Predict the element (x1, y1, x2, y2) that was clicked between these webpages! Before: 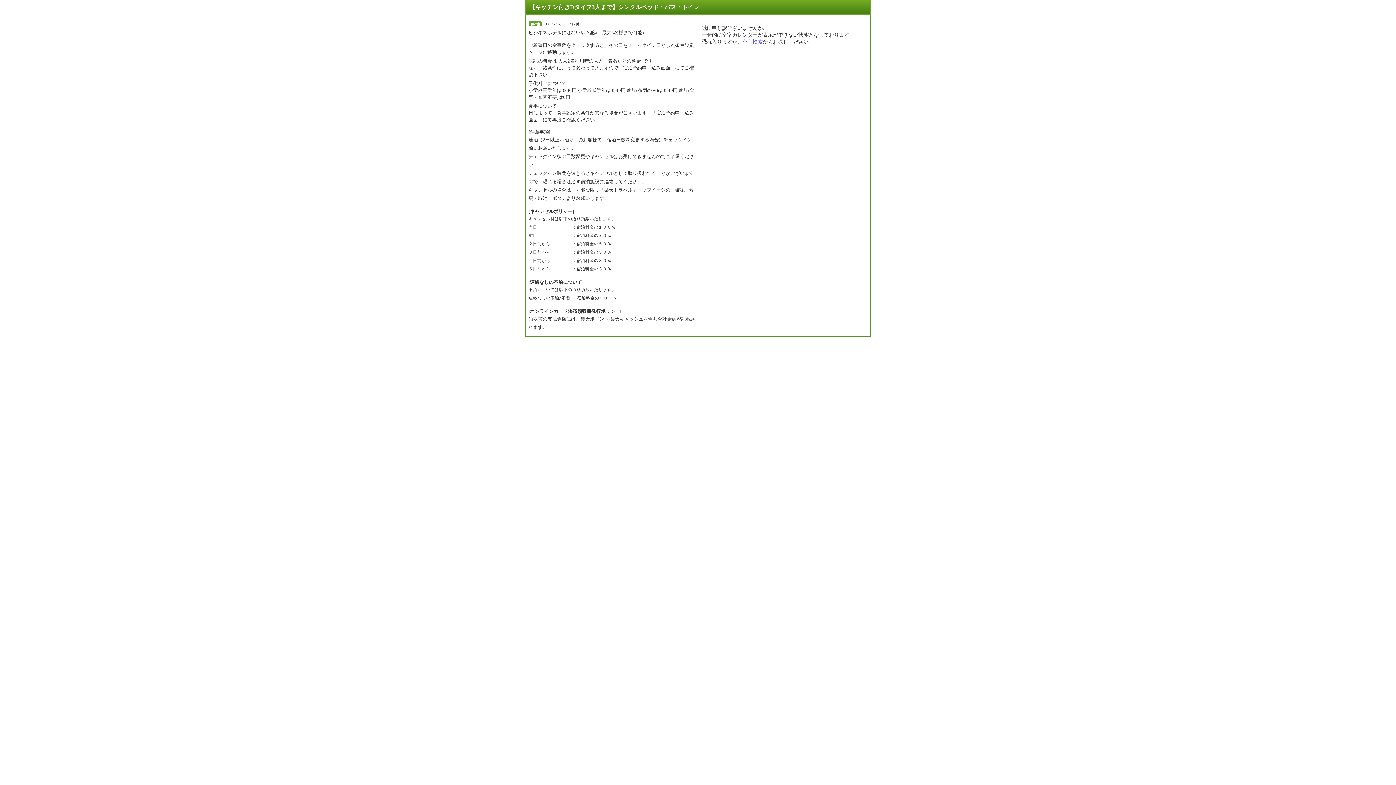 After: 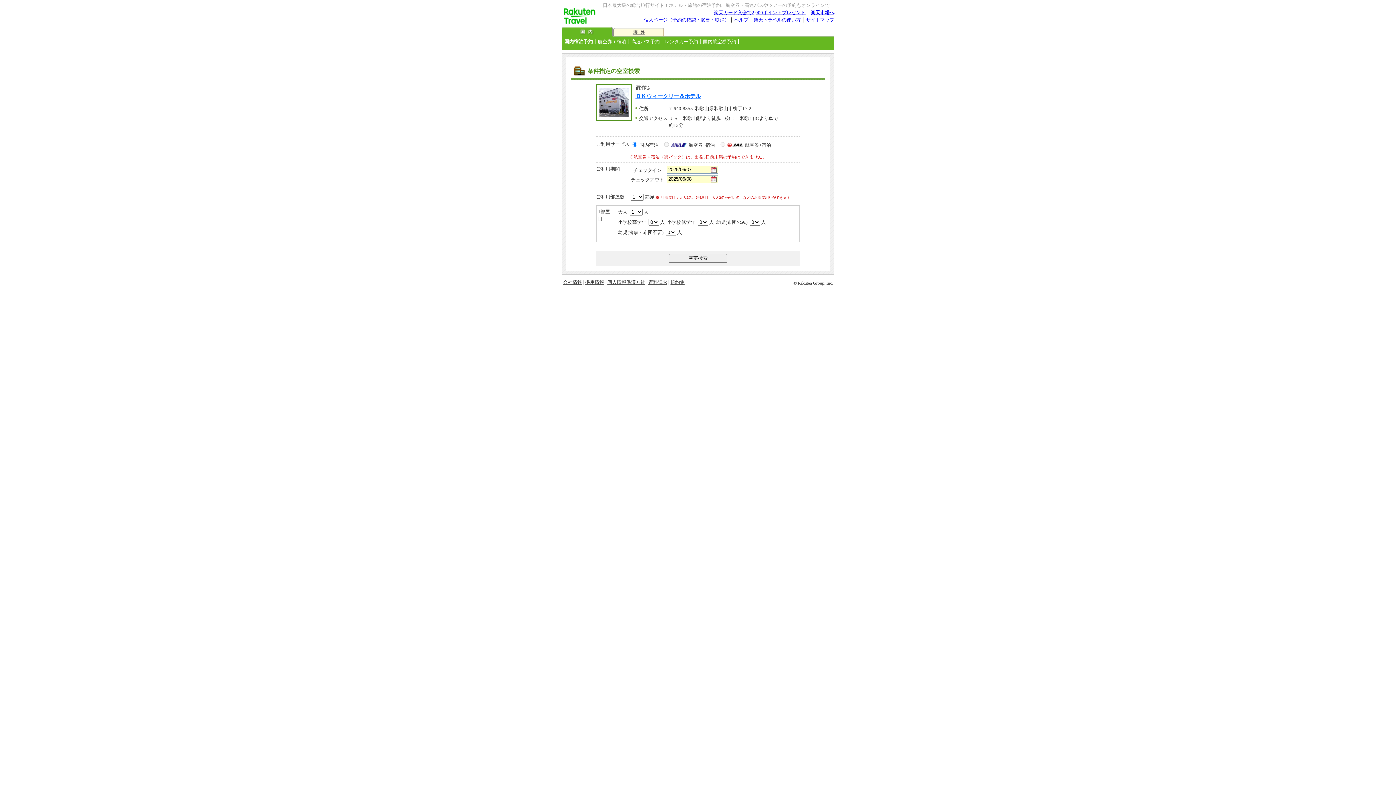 Action: bbox: (742, 38, 762, 44) label: 空室検索